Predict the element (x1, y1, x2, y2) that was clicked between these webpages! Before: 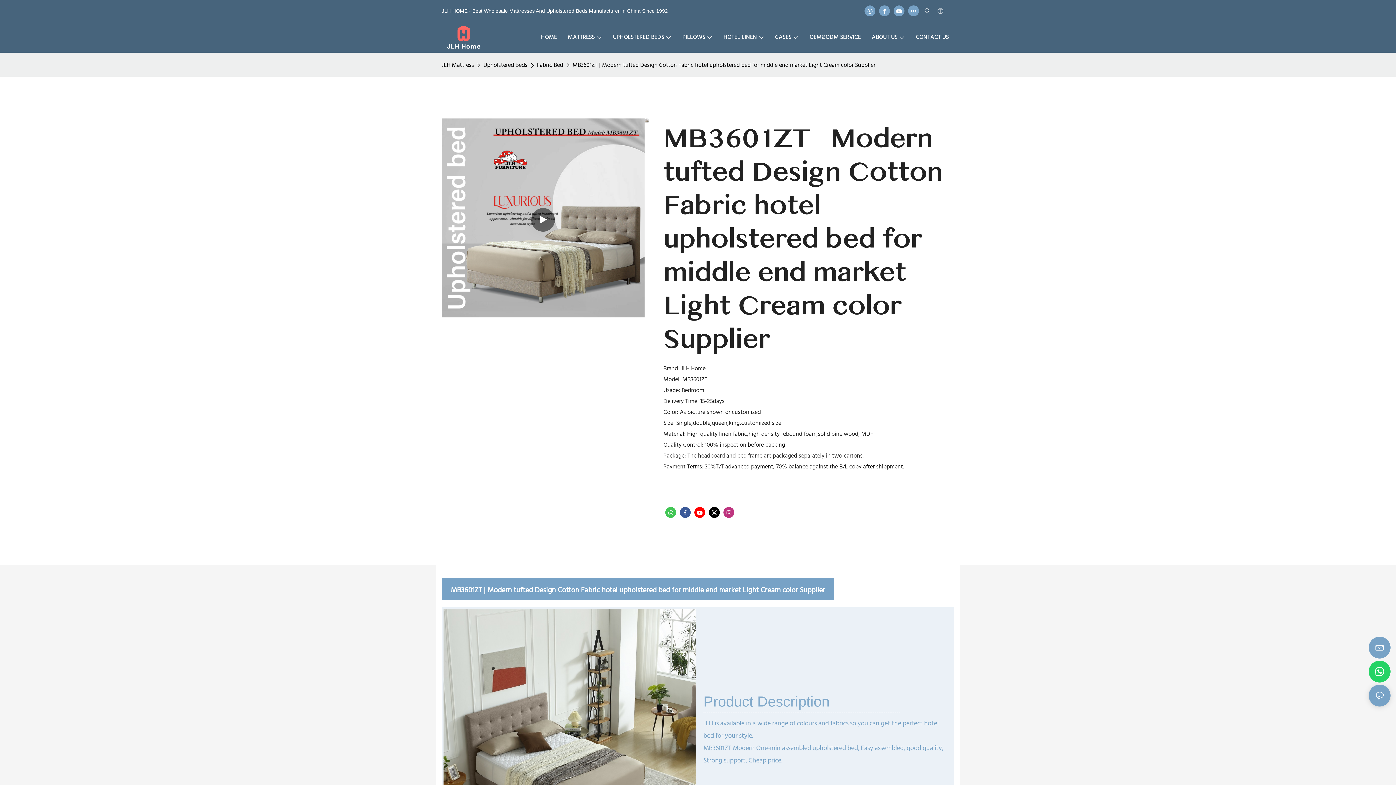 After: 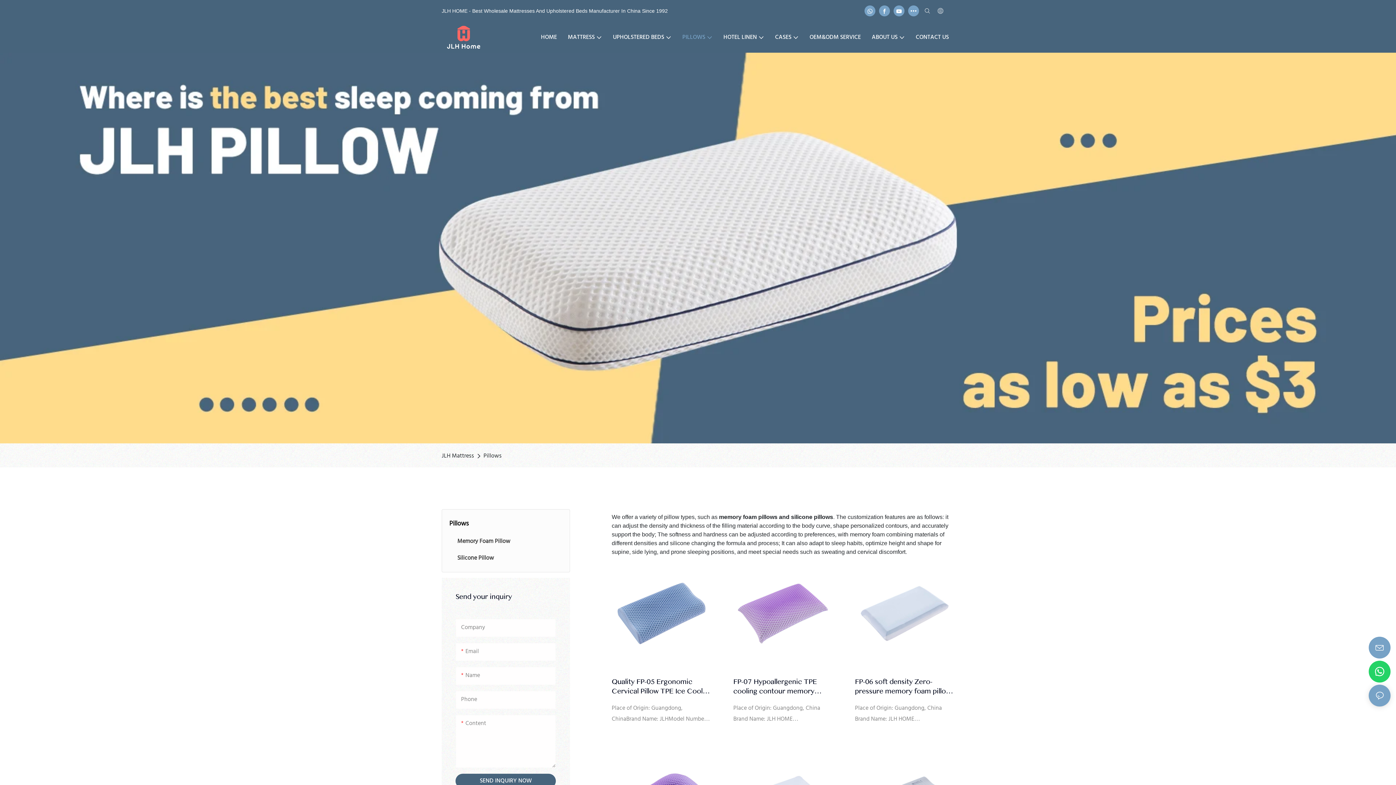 Action: bbox: (682, 32, 712, 41) label: PILLOWS